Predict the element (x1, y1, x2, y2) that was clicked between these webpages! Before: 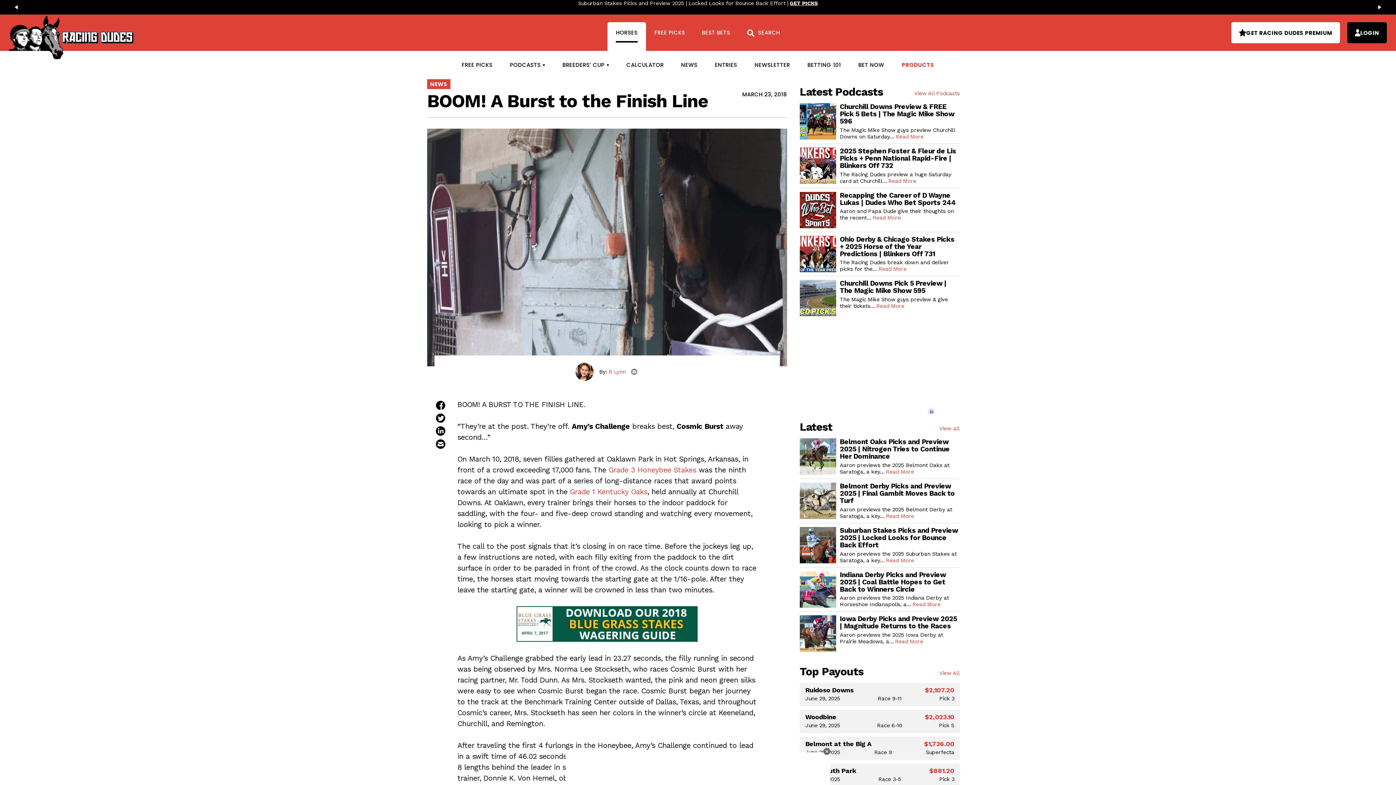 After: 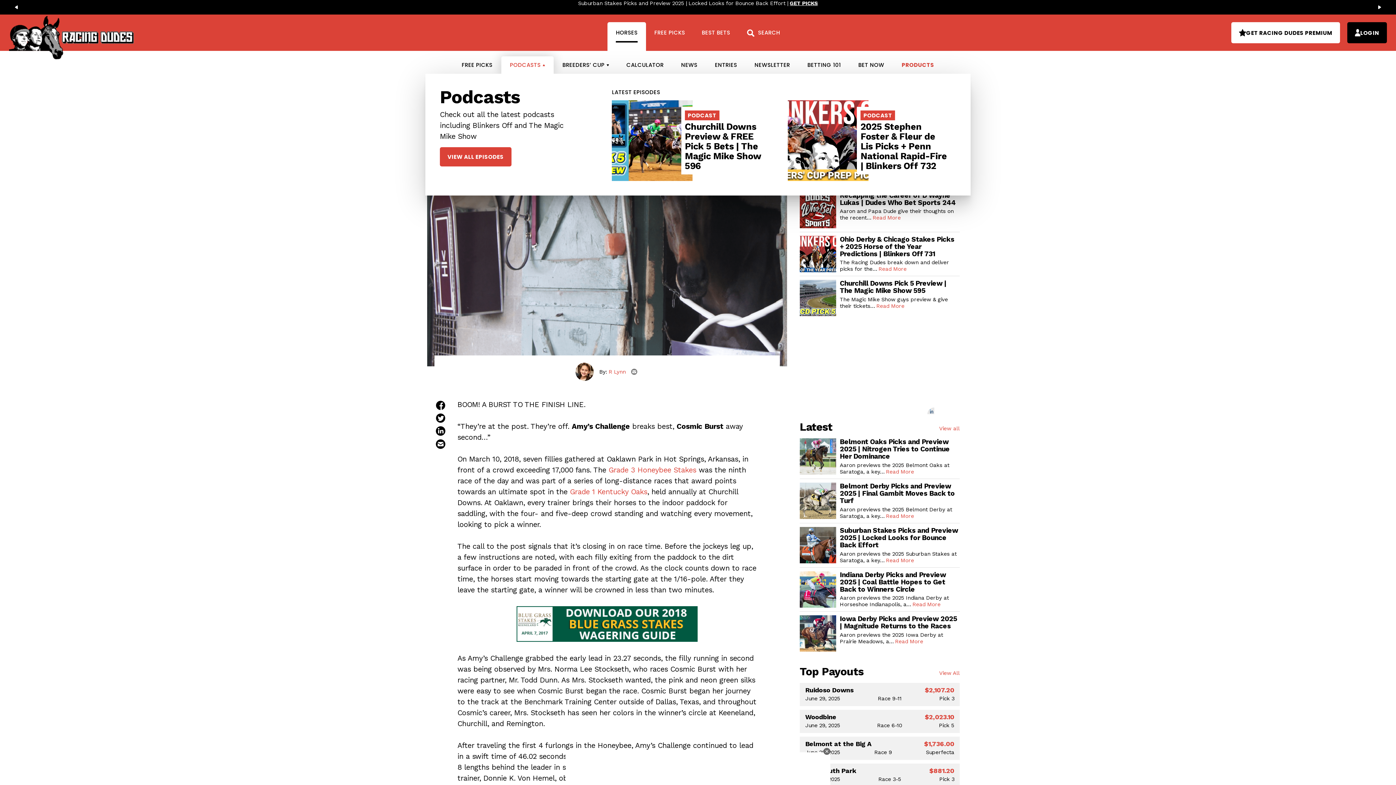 Action: label: PODCASTS bbox: (501, 56, 553, 73)